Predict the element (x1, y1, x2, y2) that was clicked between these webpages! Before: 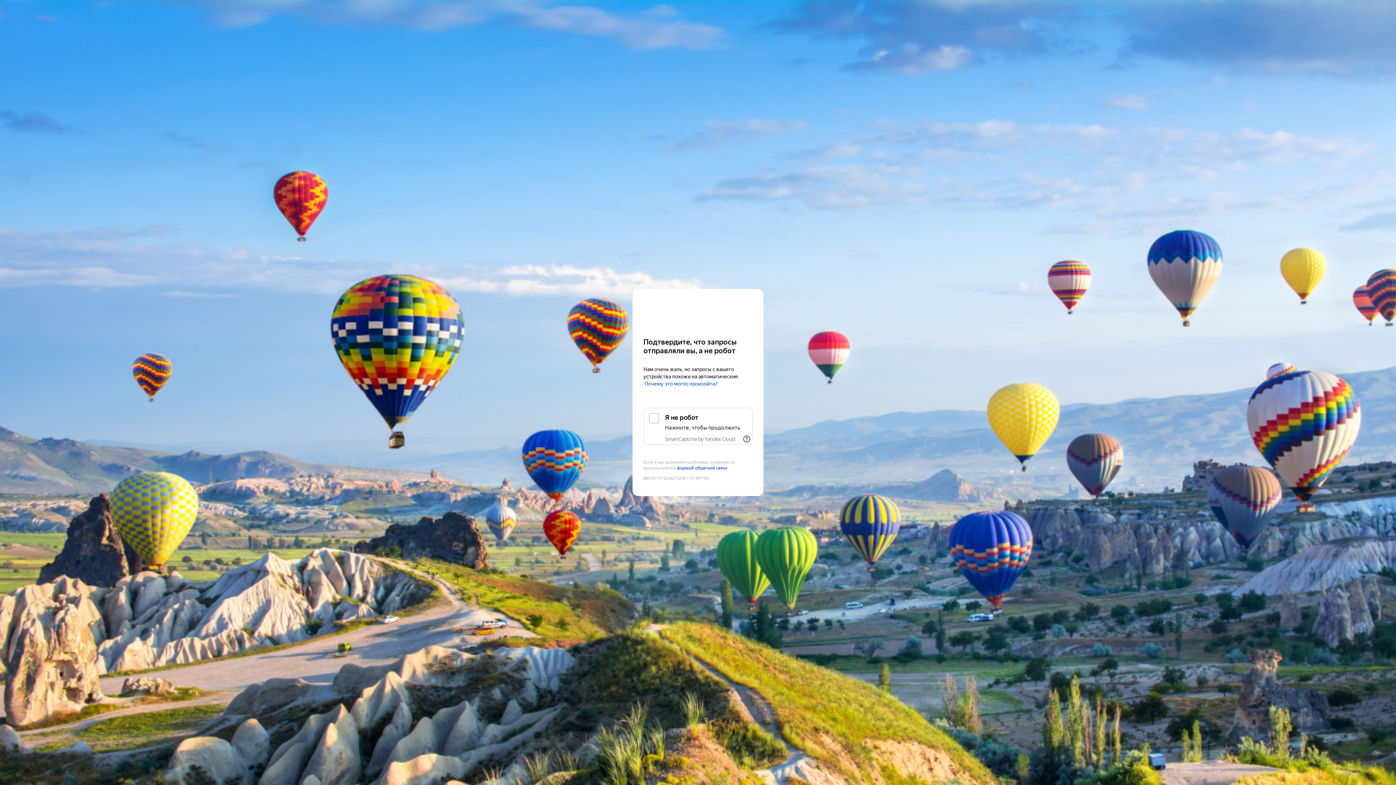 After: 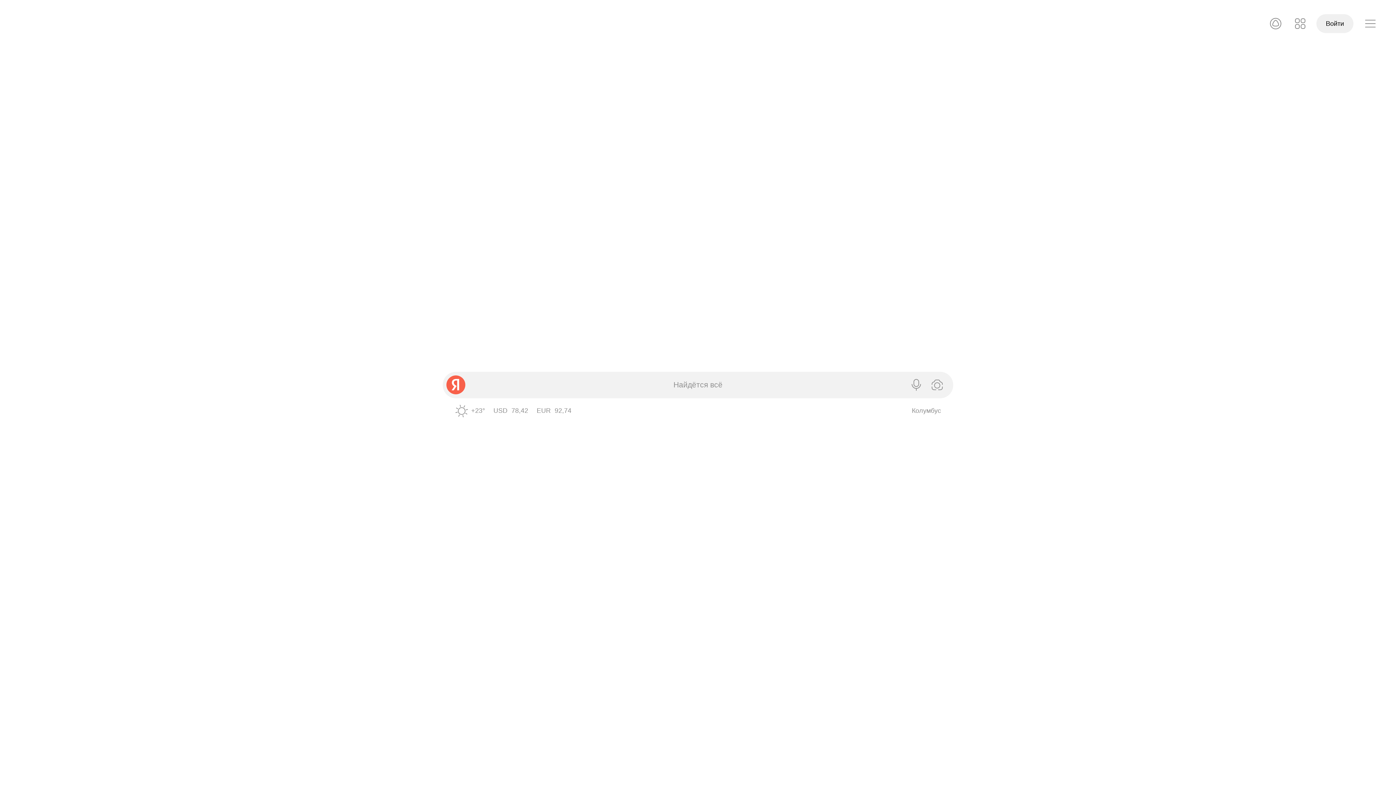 Action: label: Yandex bbox: (643, 303, 752, 316)